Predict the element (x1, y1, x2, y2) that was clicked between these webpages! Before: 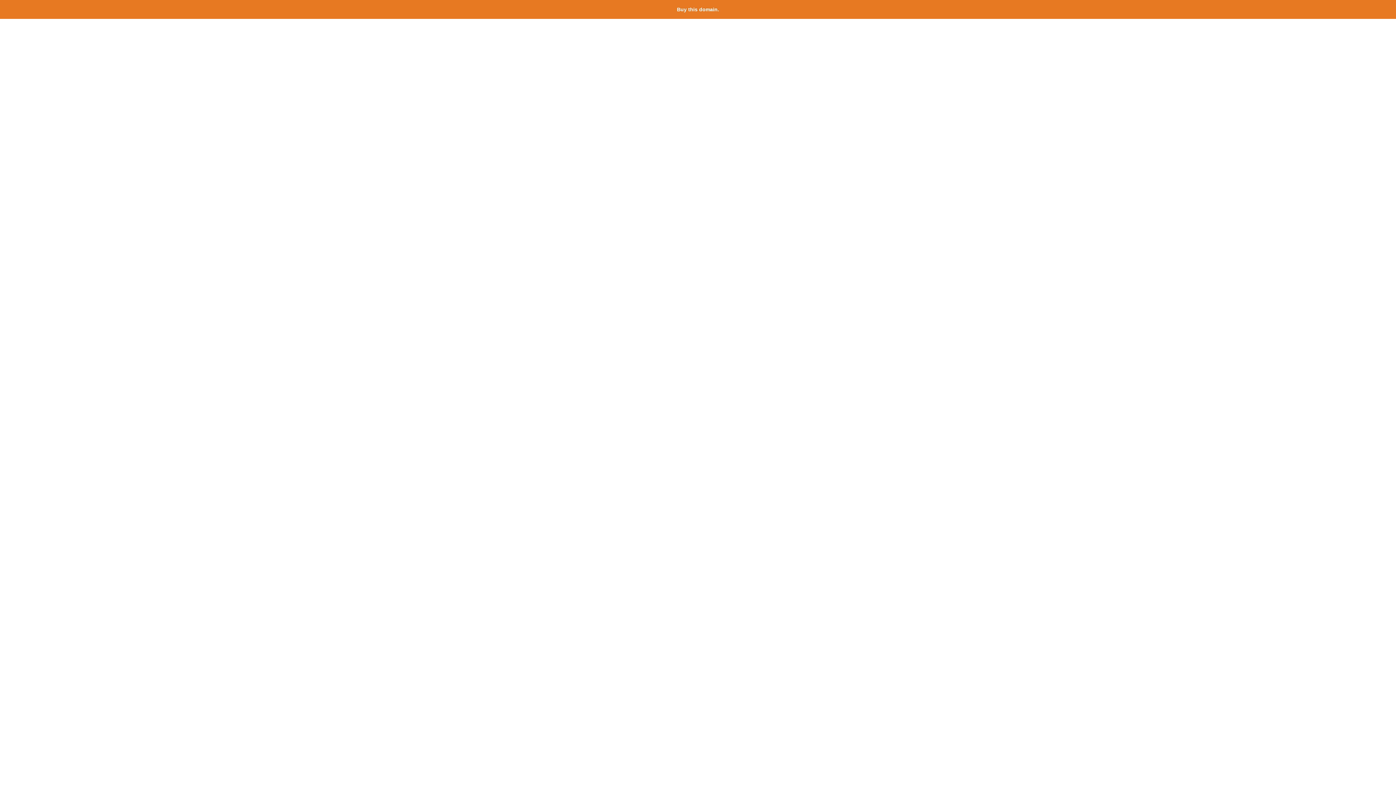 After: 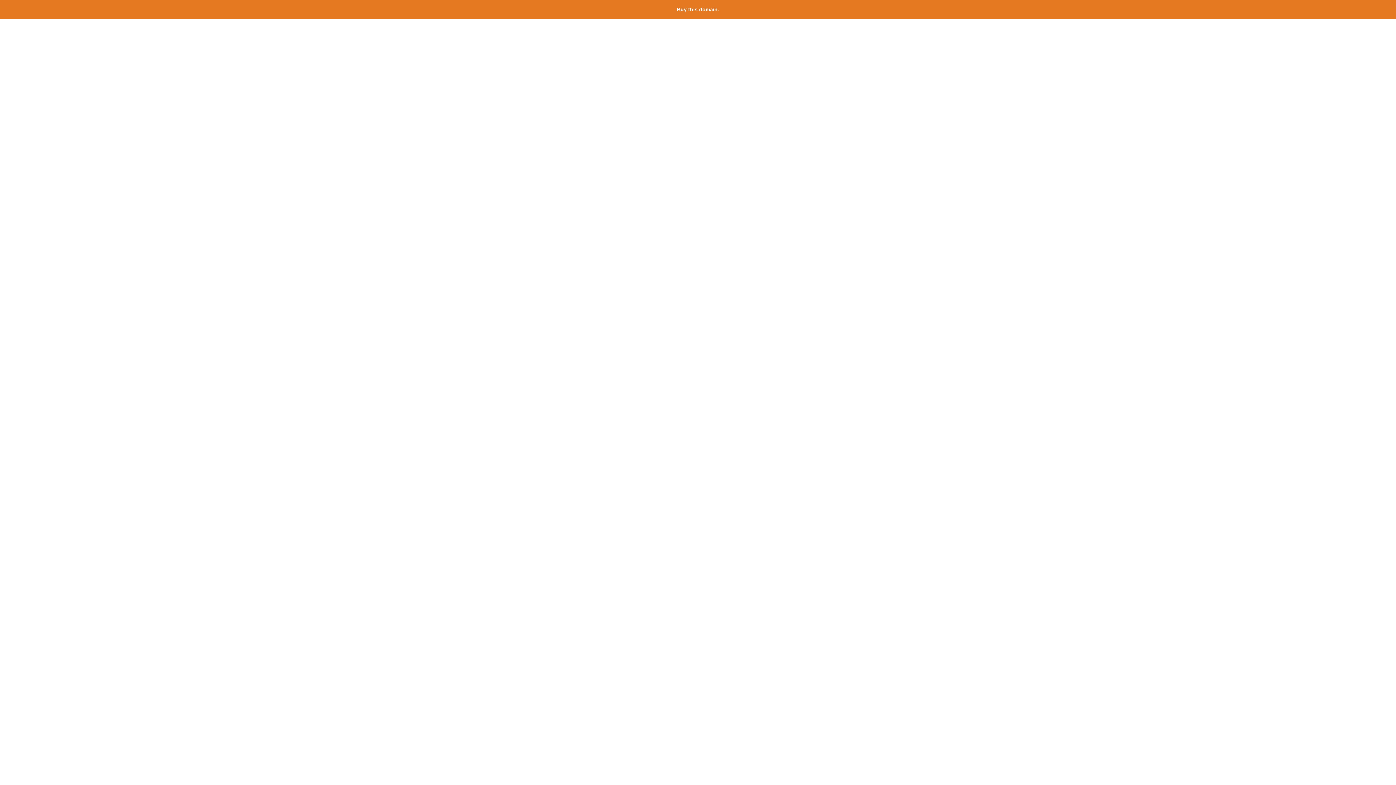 Action: label: Buy this domain. bbox: (677, 6, 719, 12)